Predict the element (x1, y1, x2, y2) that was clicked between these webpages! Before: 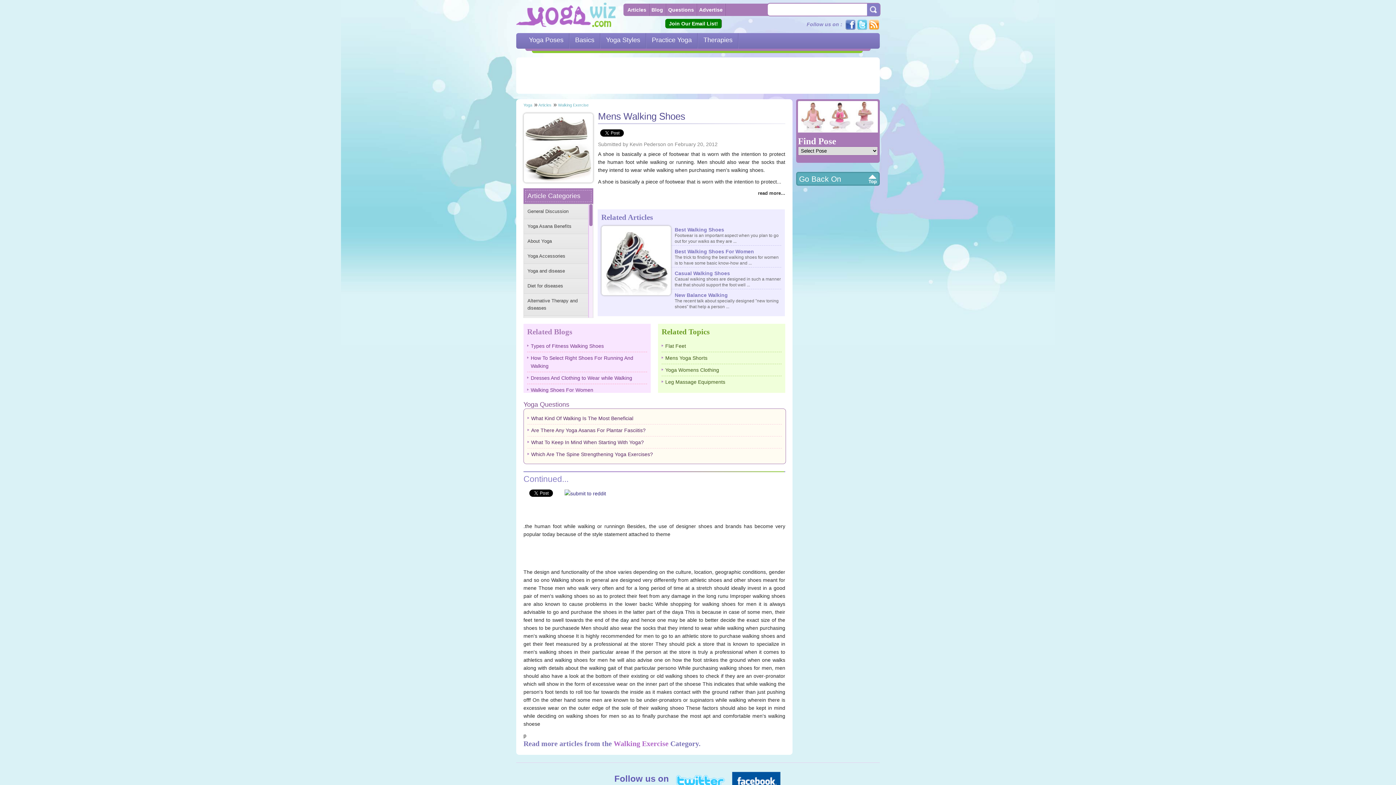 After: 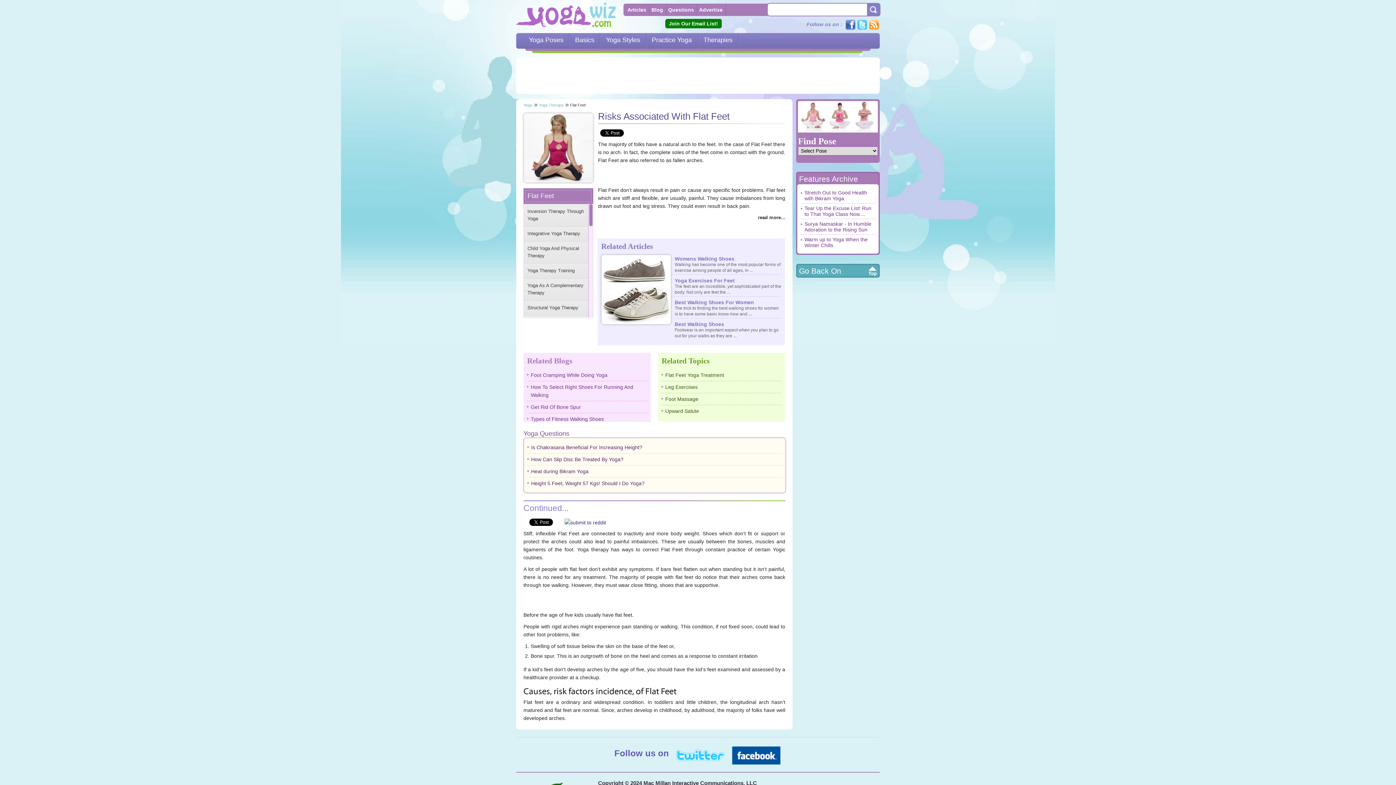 Action: bbox: (665, 343, 686, 349) label: Flat Feet